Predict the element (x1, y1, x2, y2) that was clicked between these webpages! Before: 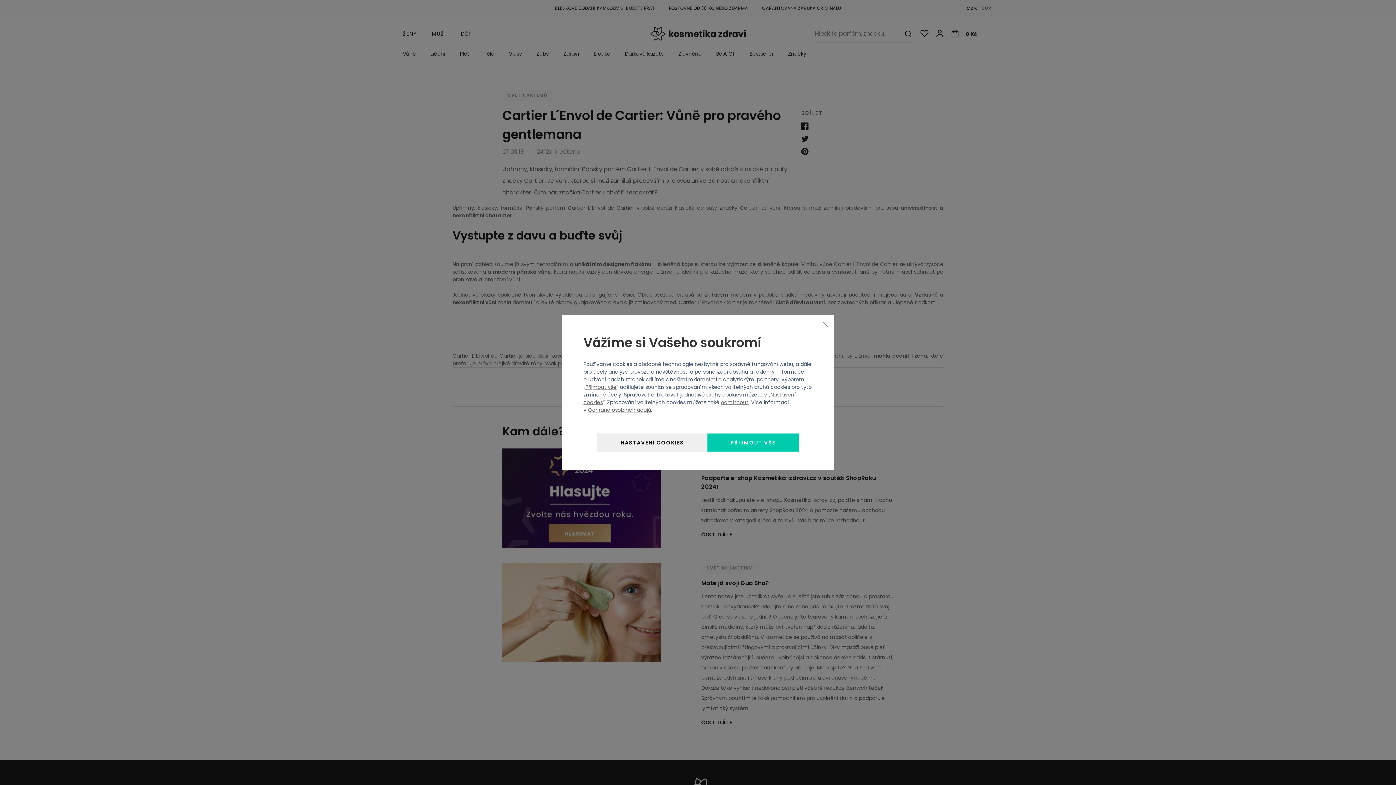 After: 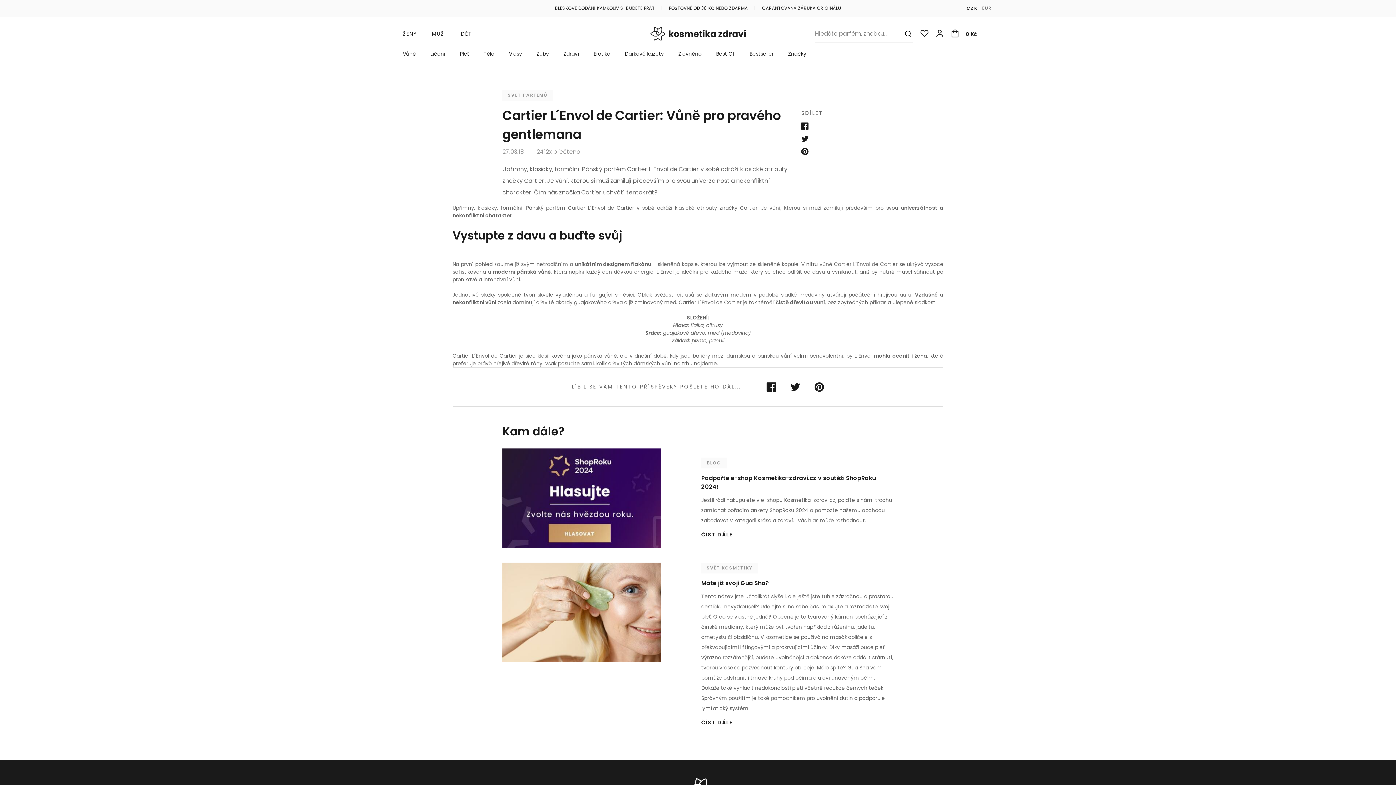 Action: bbox: (721, 398, 748, 406) label: odmítnout